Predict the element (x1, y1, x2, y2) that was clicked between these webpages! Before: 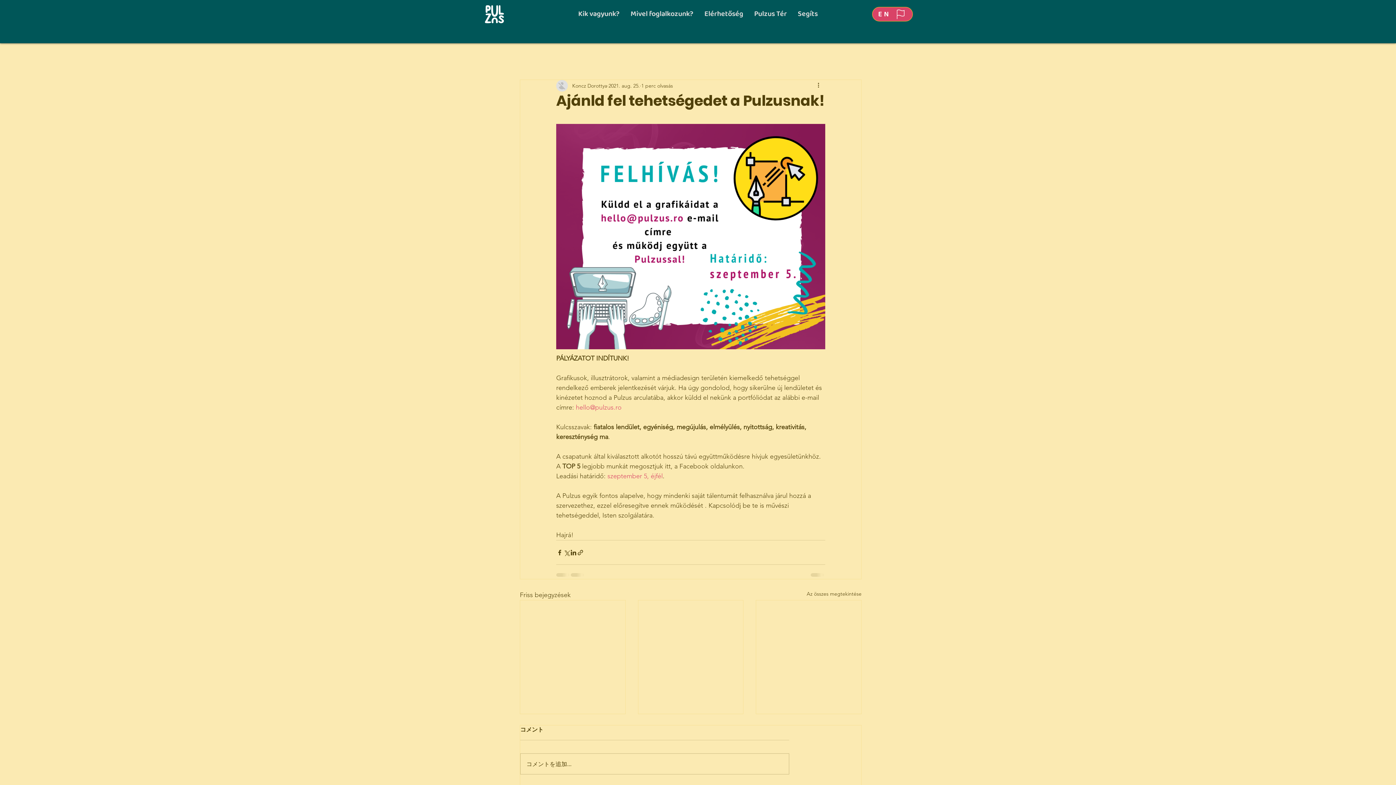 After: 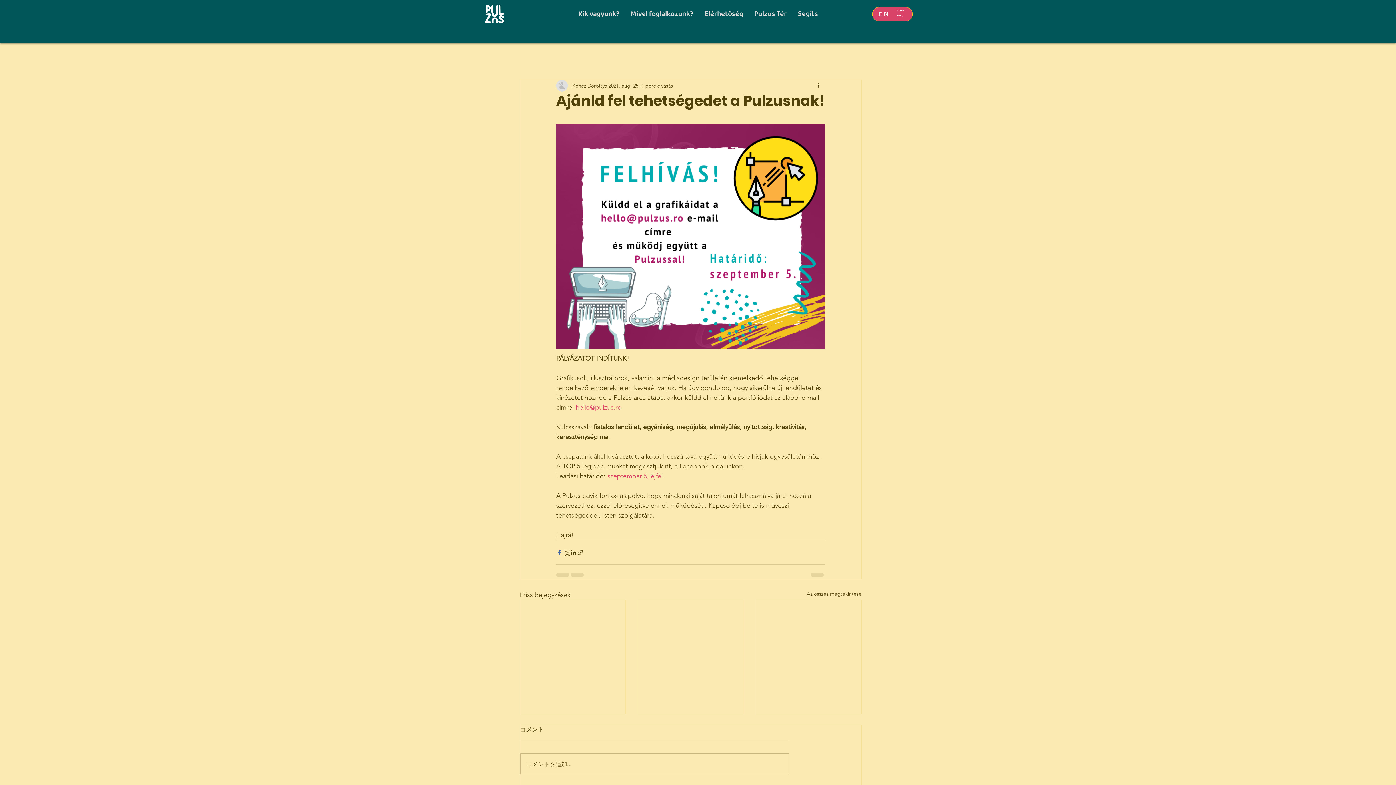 Action: label: Megosztás a Facebookon bbox: (556, 549, 563, 556)